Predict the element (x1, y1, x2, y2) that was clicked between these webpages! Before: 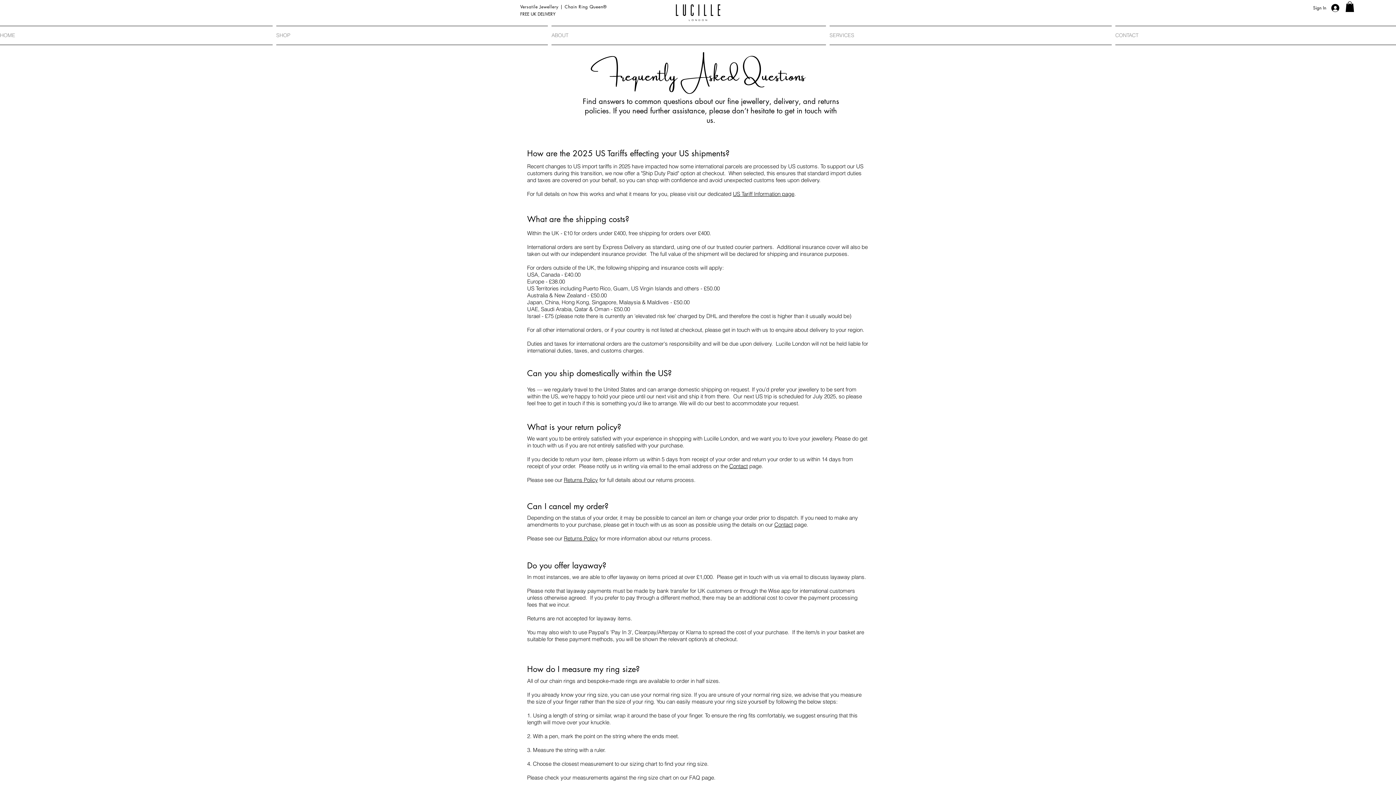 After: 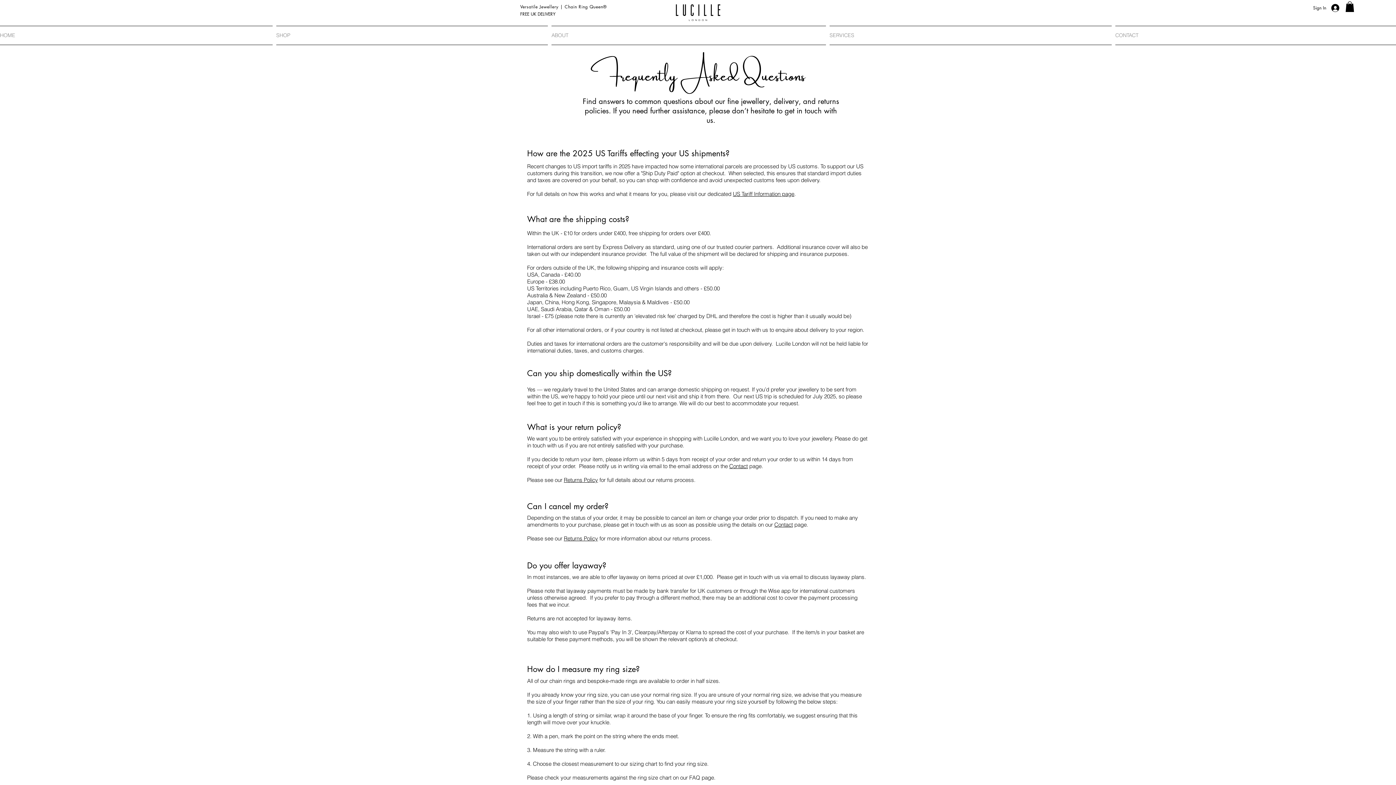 Action: bbox: (564, 535, 598, 542) label: Returns Policy